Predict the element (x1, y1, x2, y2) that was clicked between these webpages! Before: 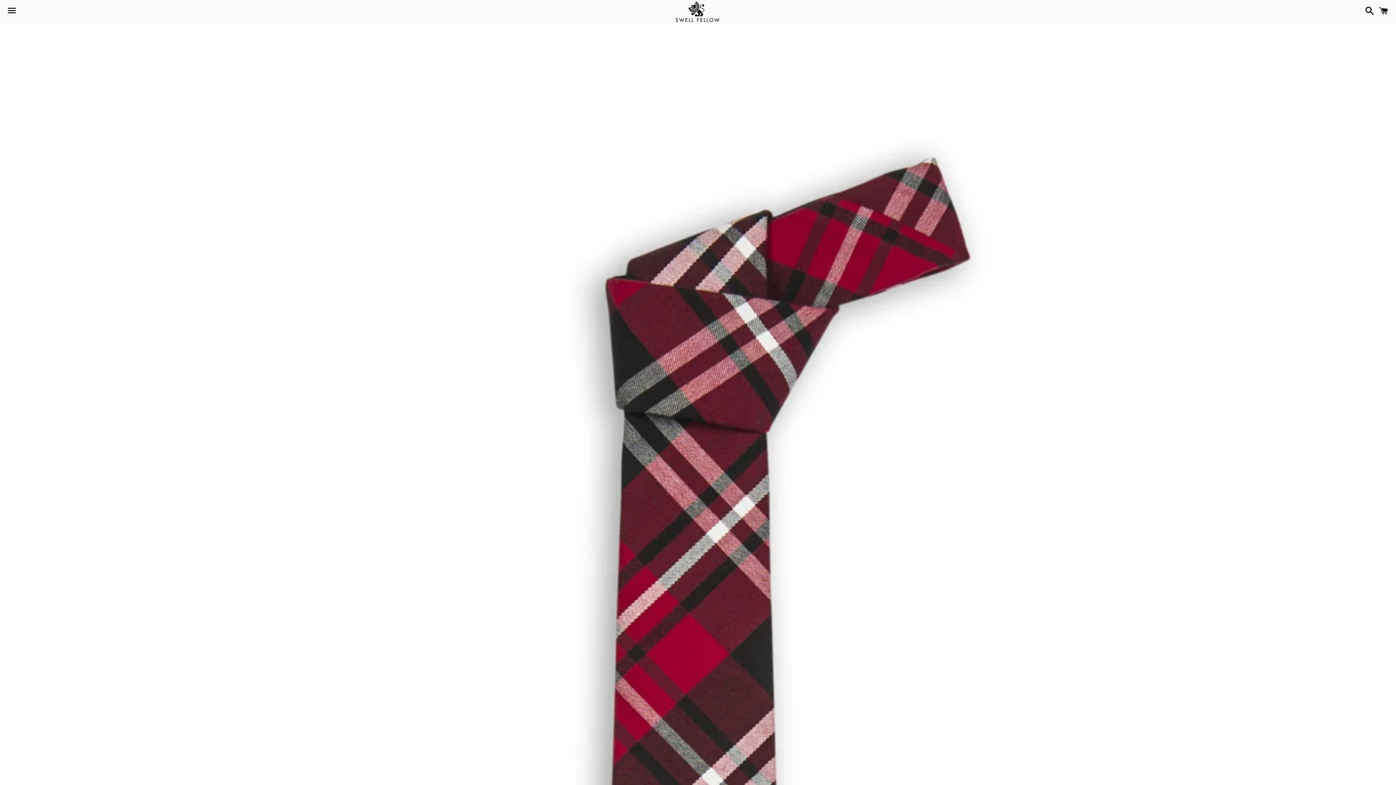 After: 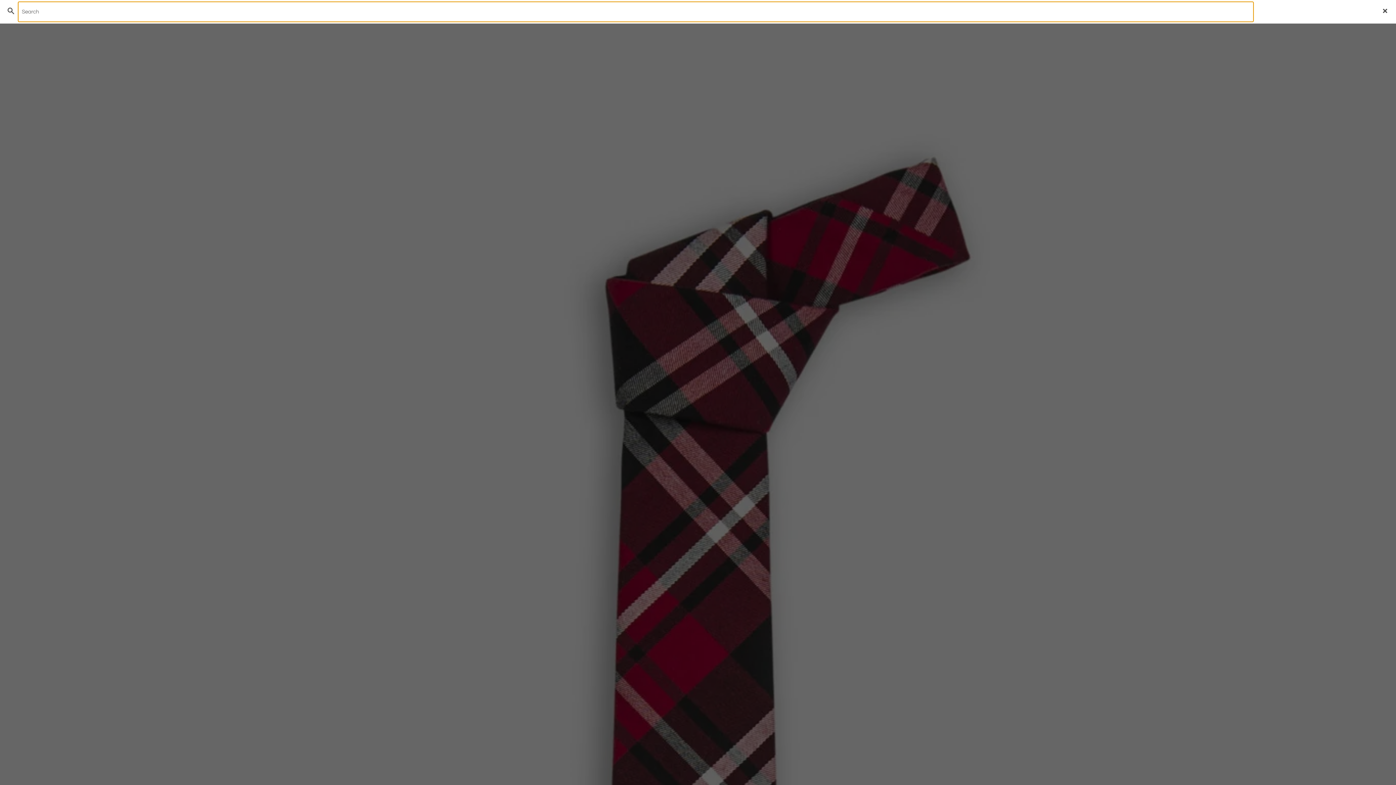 Action: bbox: (1361, 0, 1374, 22) label: Search